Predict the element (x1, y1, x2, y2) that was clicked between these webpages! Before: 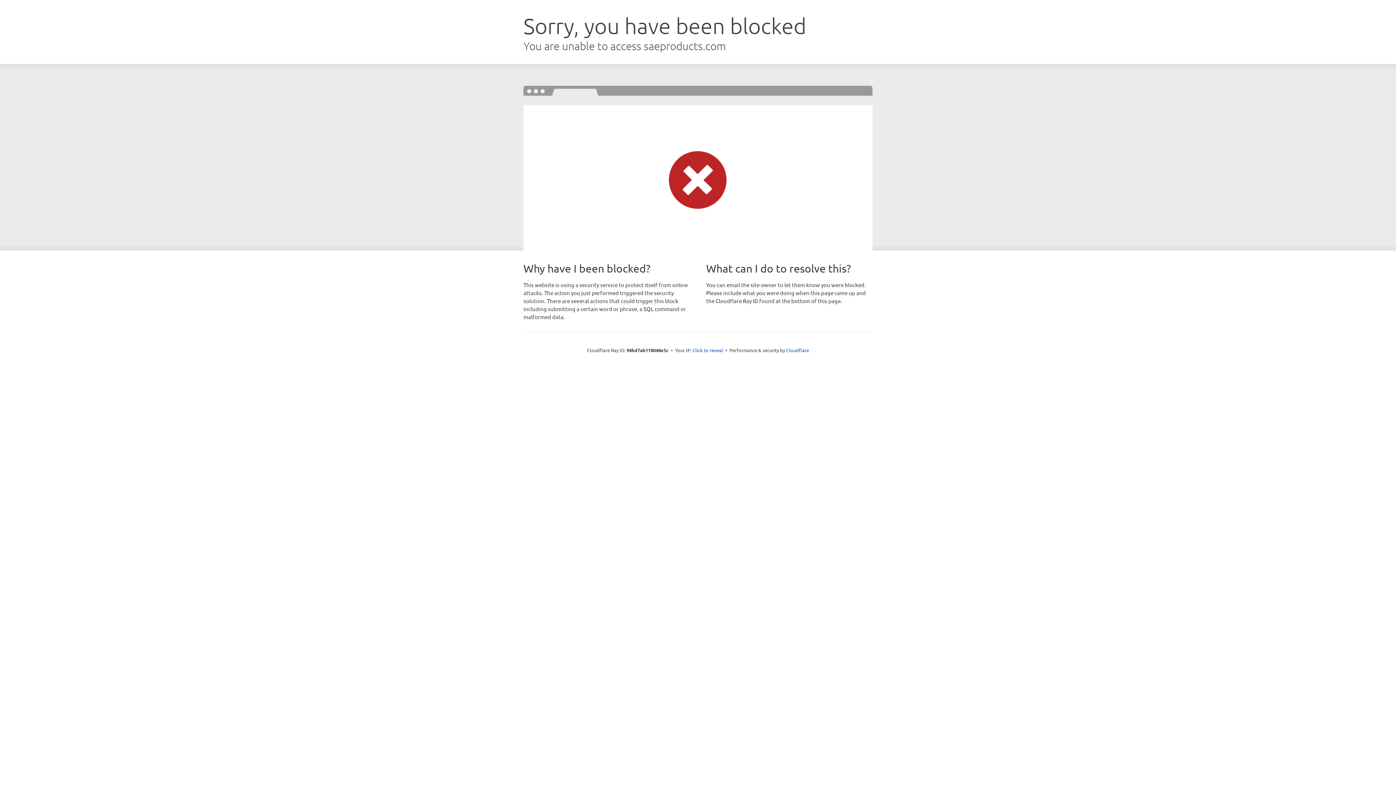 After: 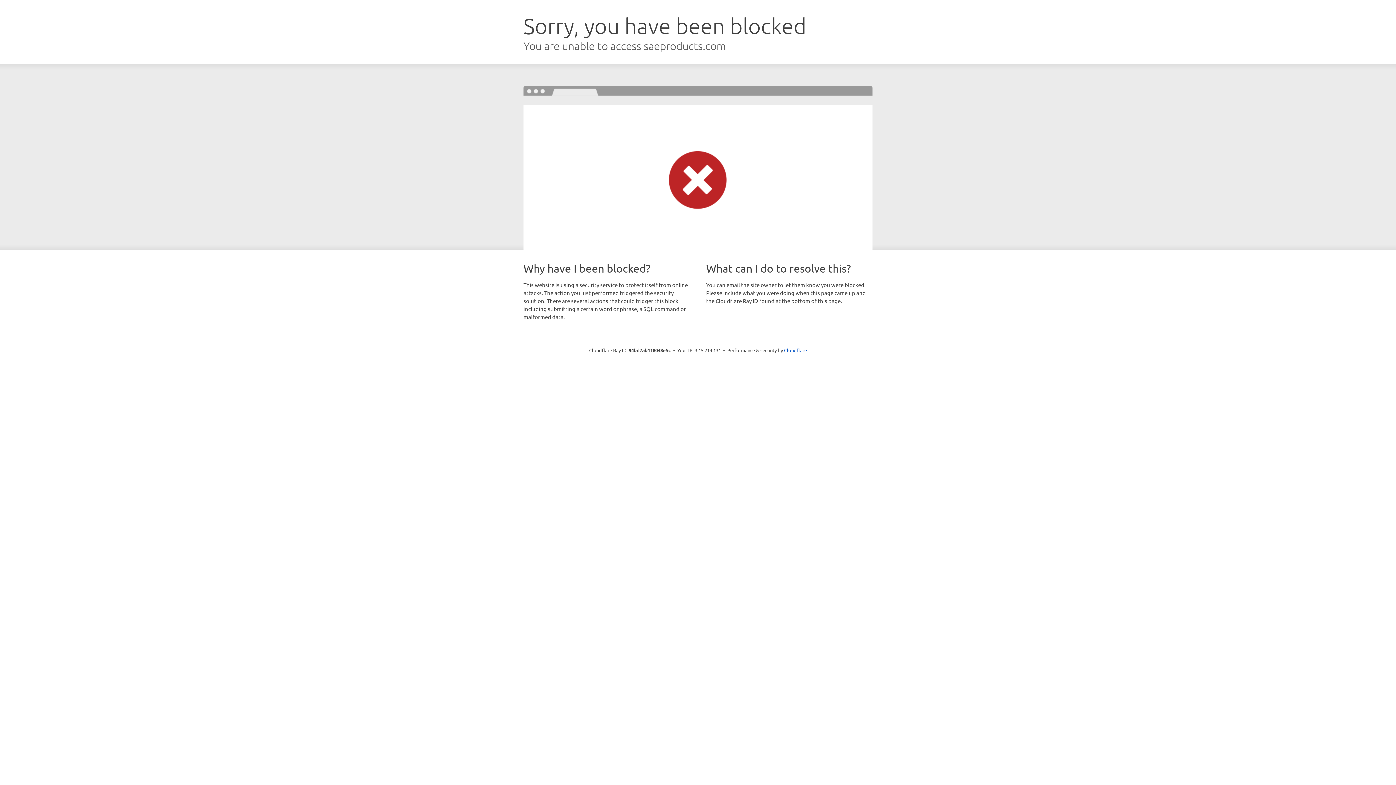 Action: label: Click to reveal bbox: (692, 346, 723, 353)